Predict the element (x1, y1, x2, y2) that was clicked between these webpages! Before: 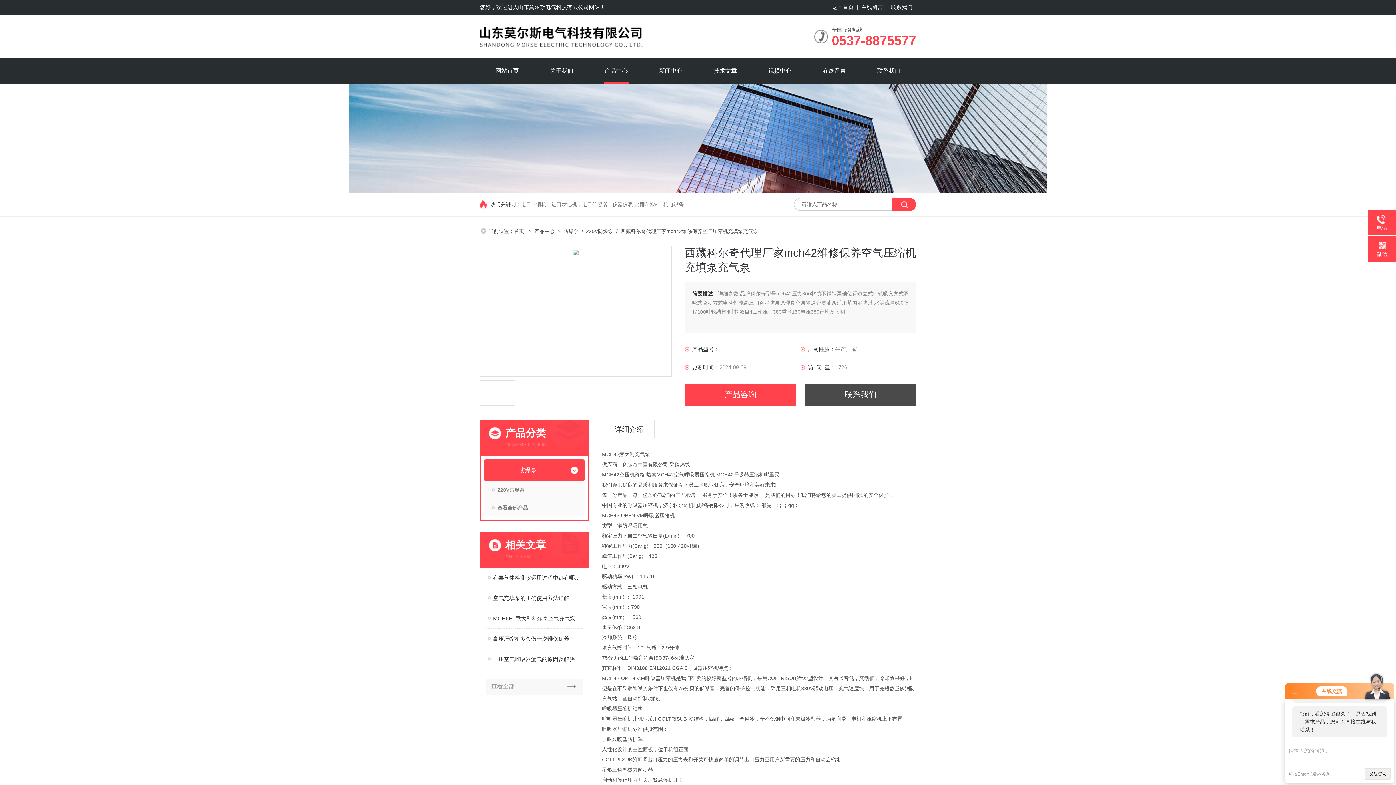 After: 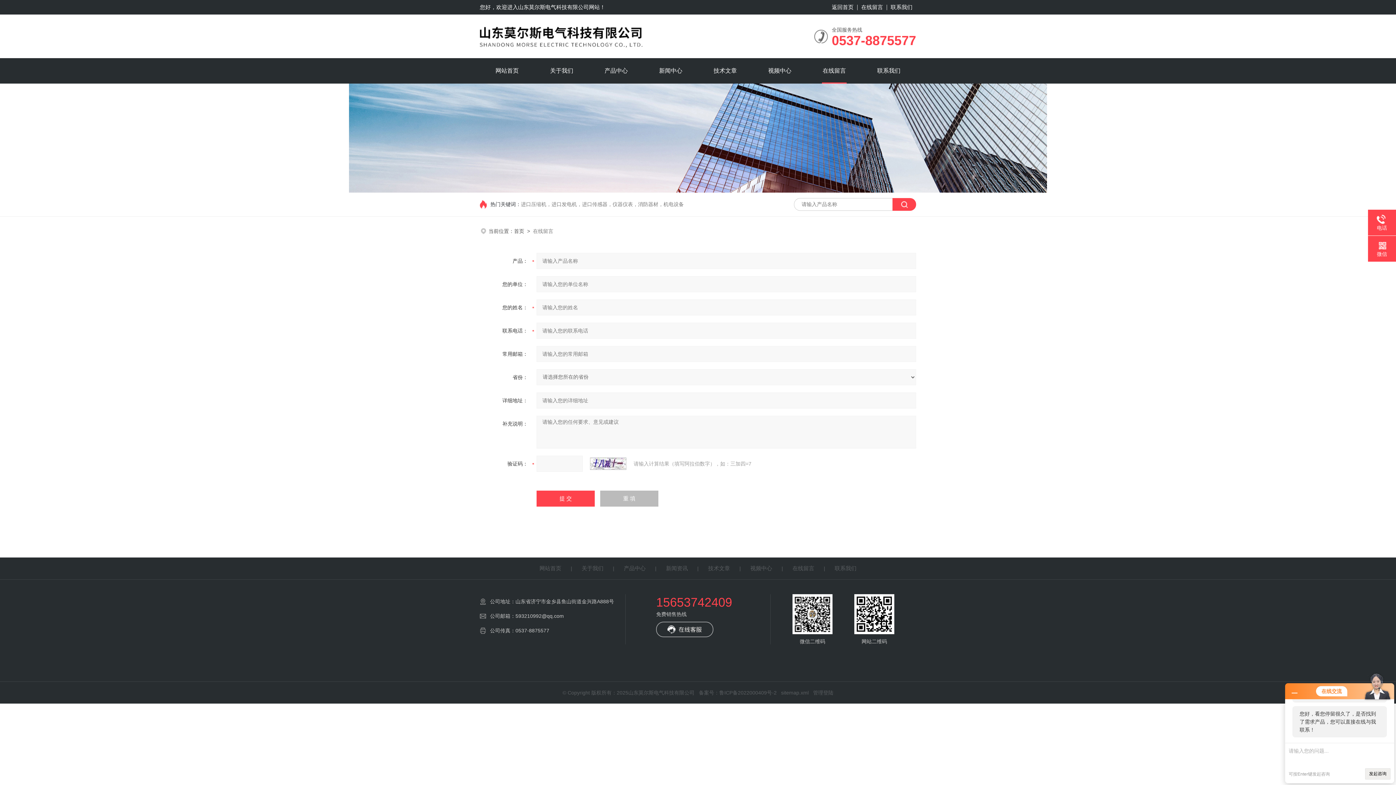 Action: bbox: (857, 0, 886, 14) label: 在线留言